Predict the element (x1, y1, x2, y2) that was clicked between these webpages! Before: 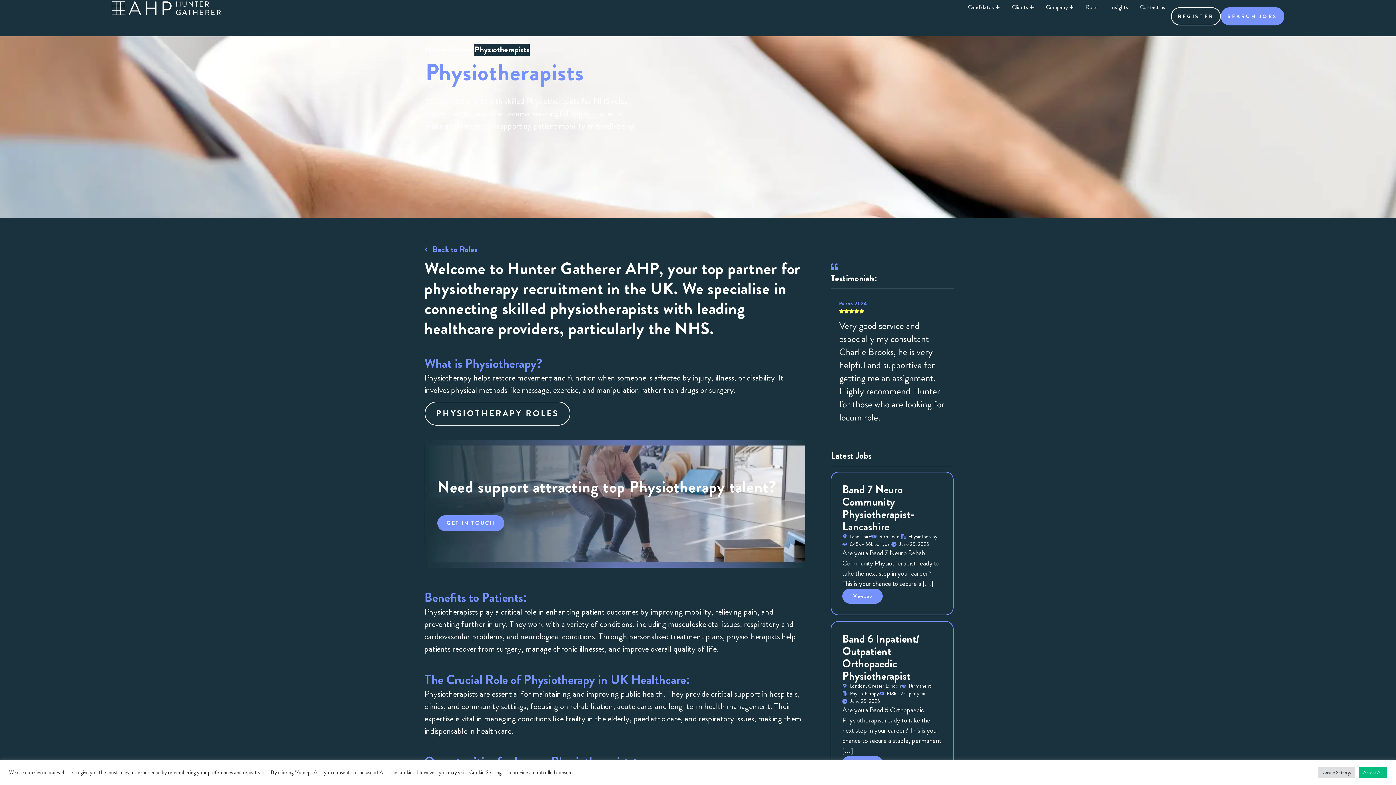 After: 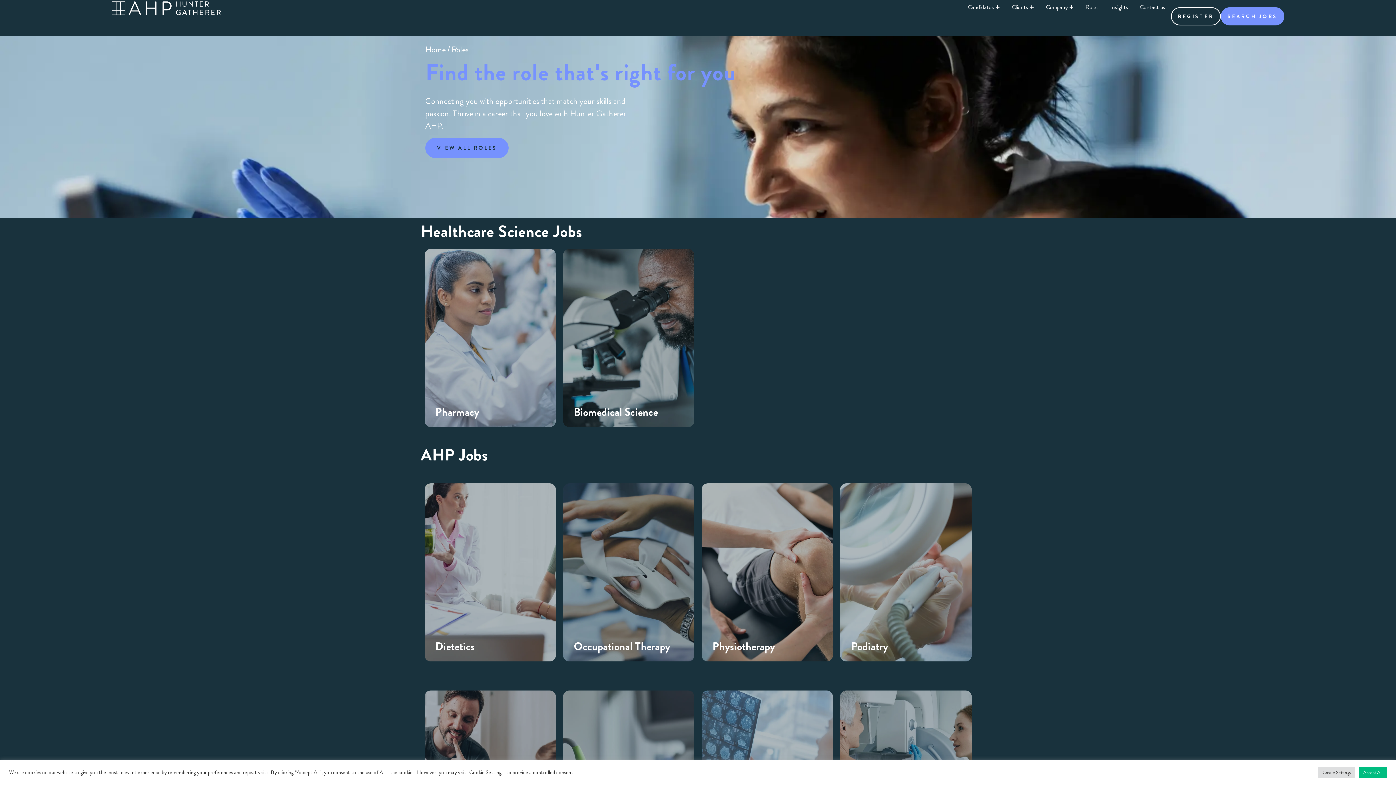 Action: bbox: (1085, 2, 1098, 11) label: Roles